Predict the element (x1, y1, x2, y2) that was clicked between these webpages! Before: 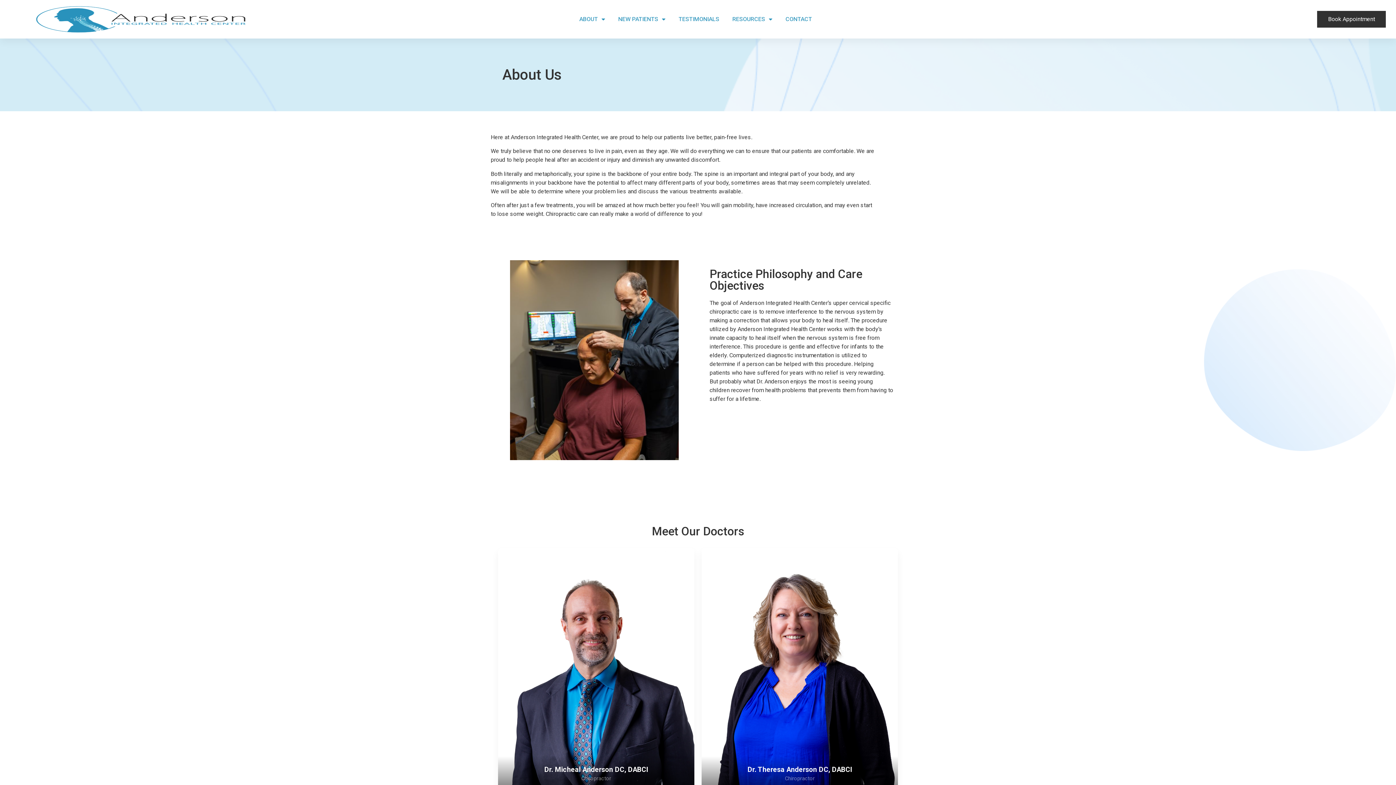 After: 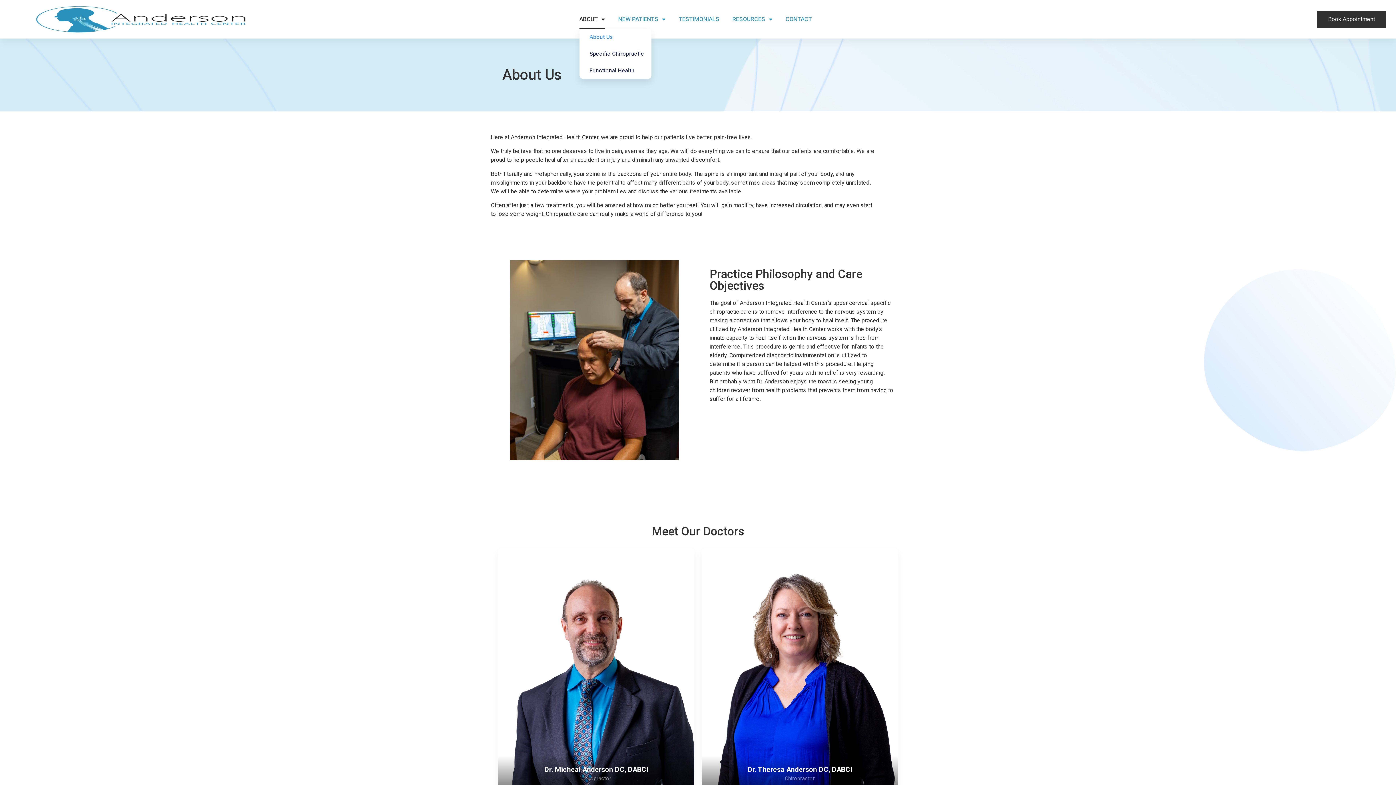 Action: label: ABOUT bbox: (579, 9, 605, 28)